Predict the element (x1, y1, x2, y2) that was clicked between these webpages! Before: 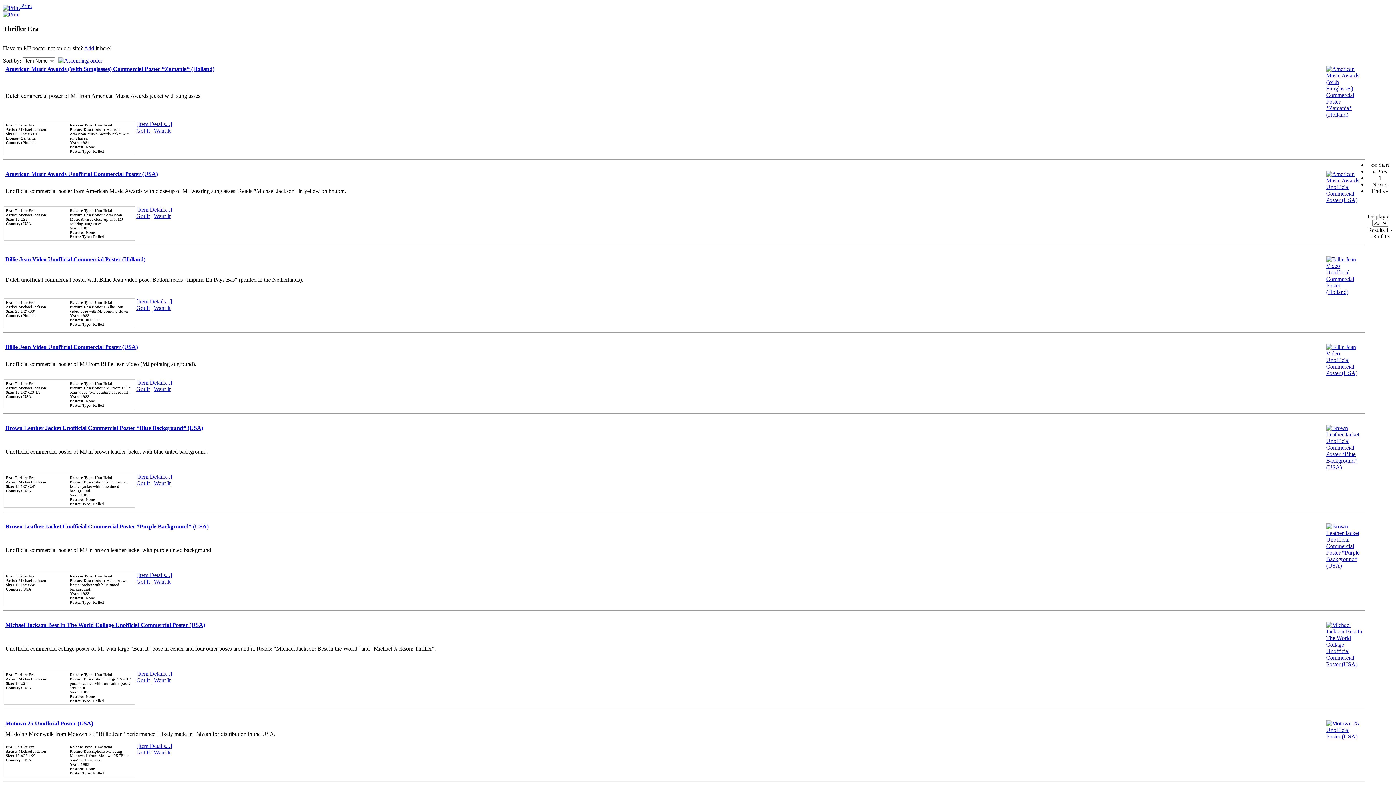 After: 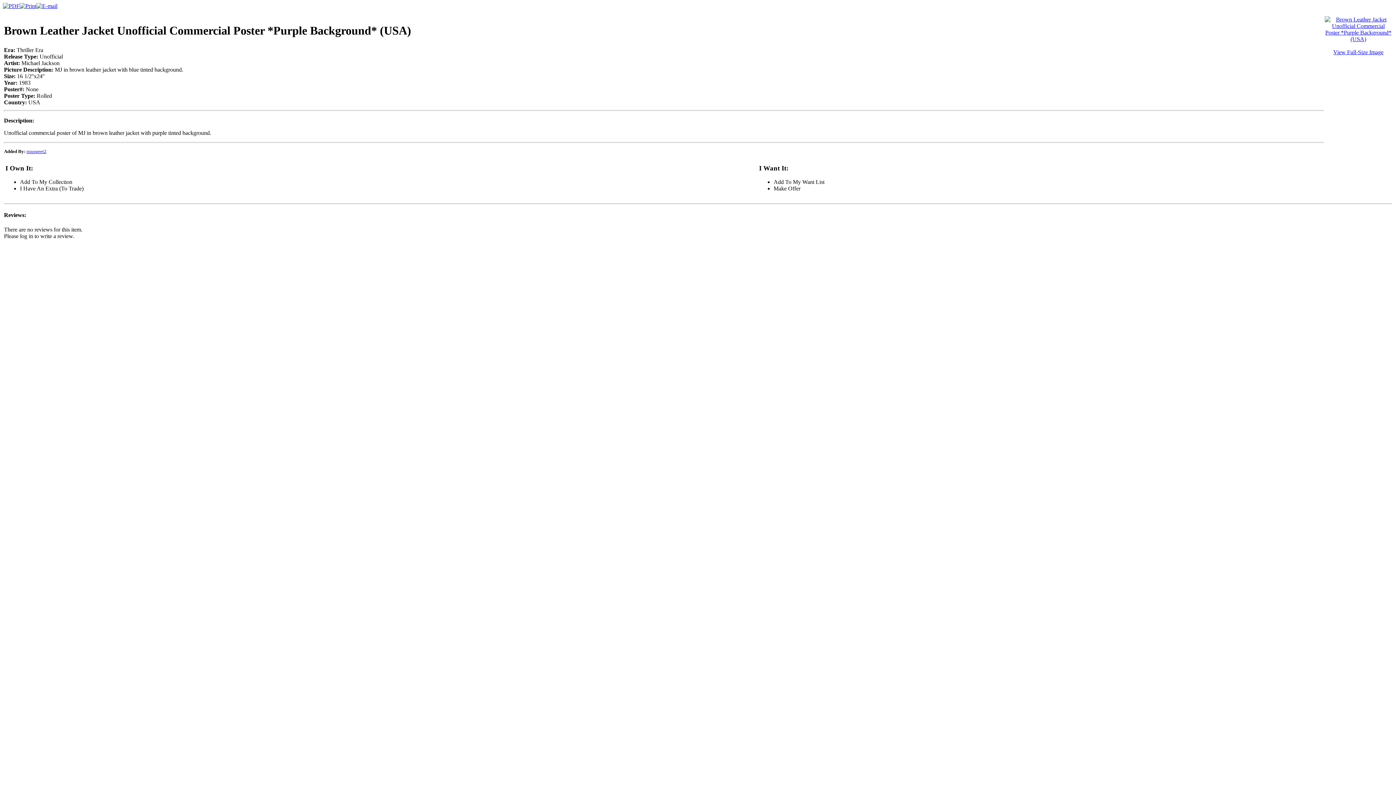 Action: label: Brown Leather Jacket Unofficial Commercial Poster *Purple Background* (USA) bbox: (5, 523, 208, 529)